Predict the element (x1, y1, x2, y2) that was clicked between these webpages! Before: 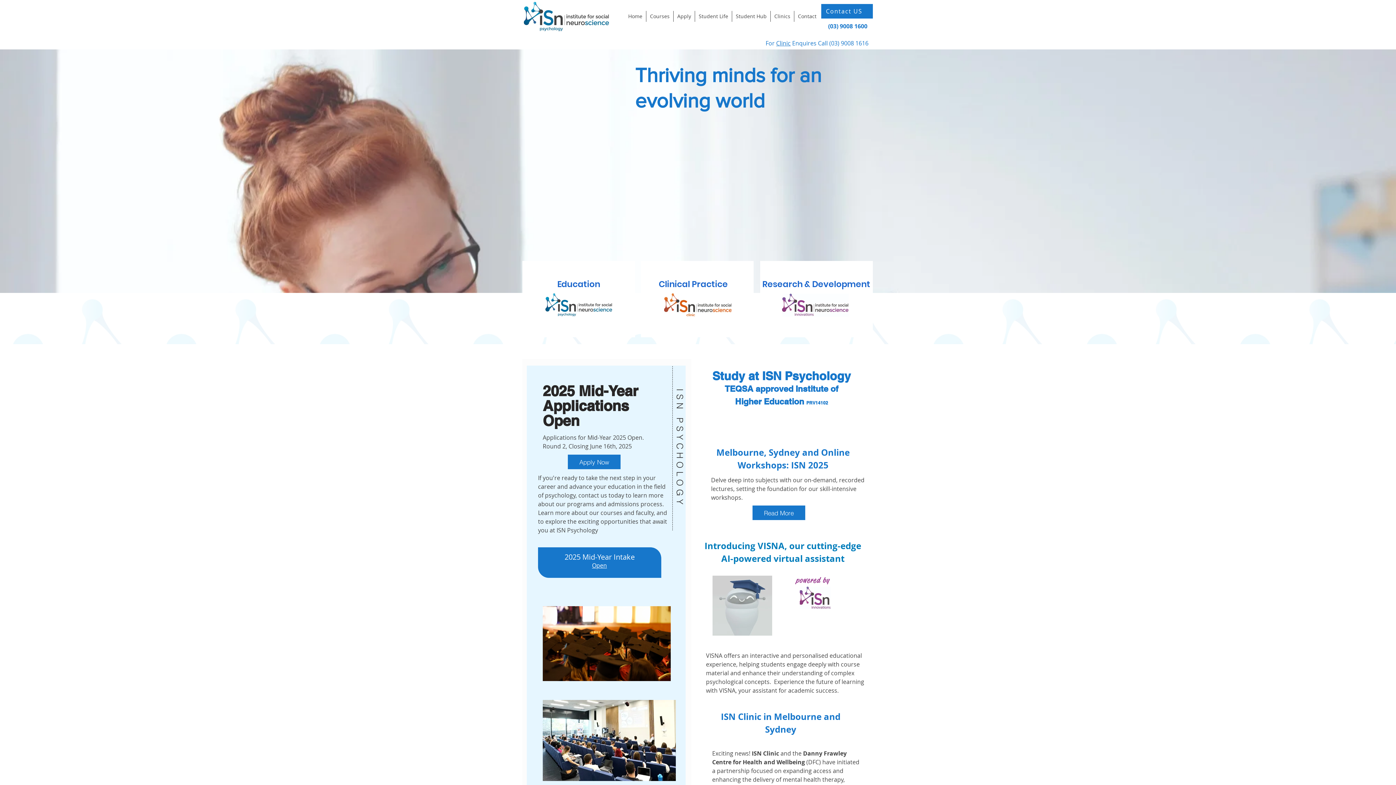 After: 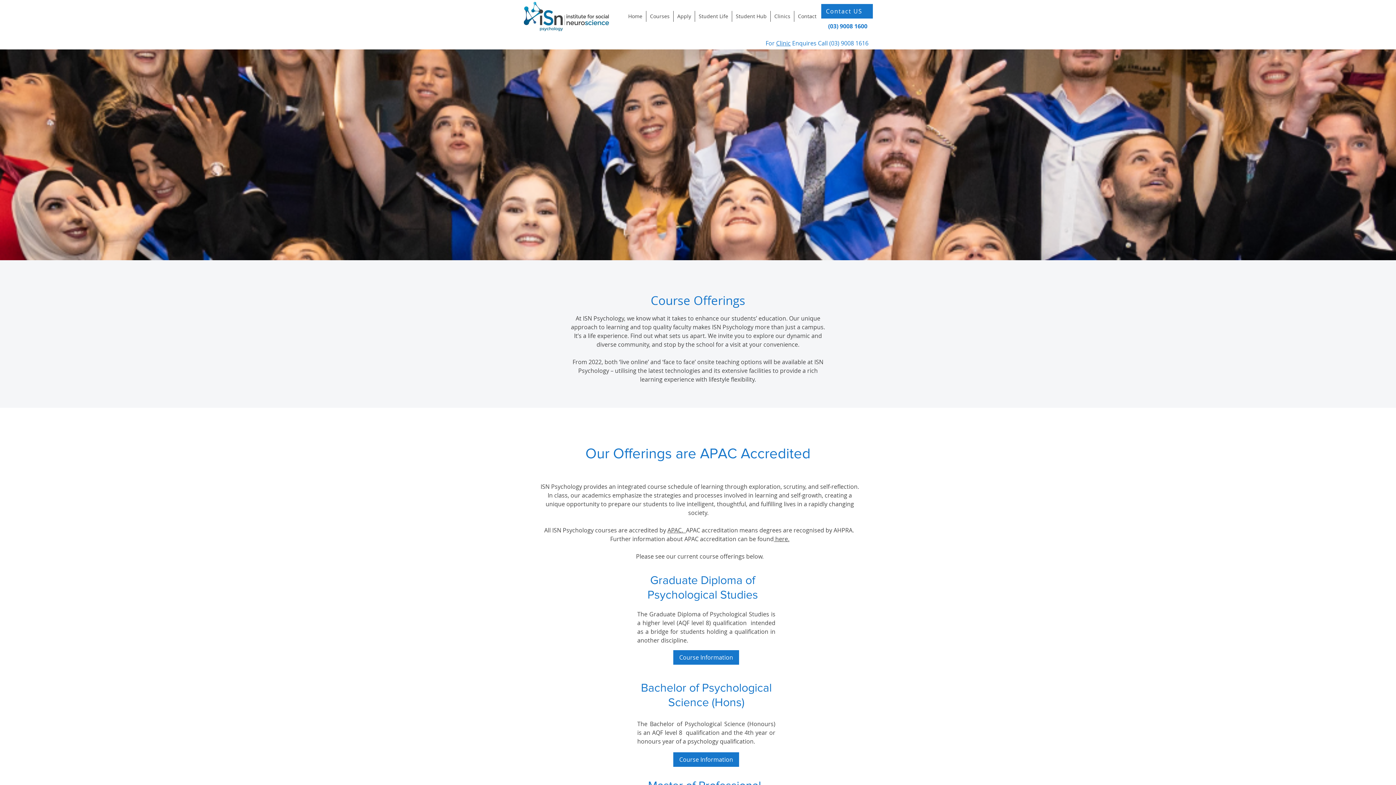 Action: label: Courses bbox: (646, 10, 673, 21)